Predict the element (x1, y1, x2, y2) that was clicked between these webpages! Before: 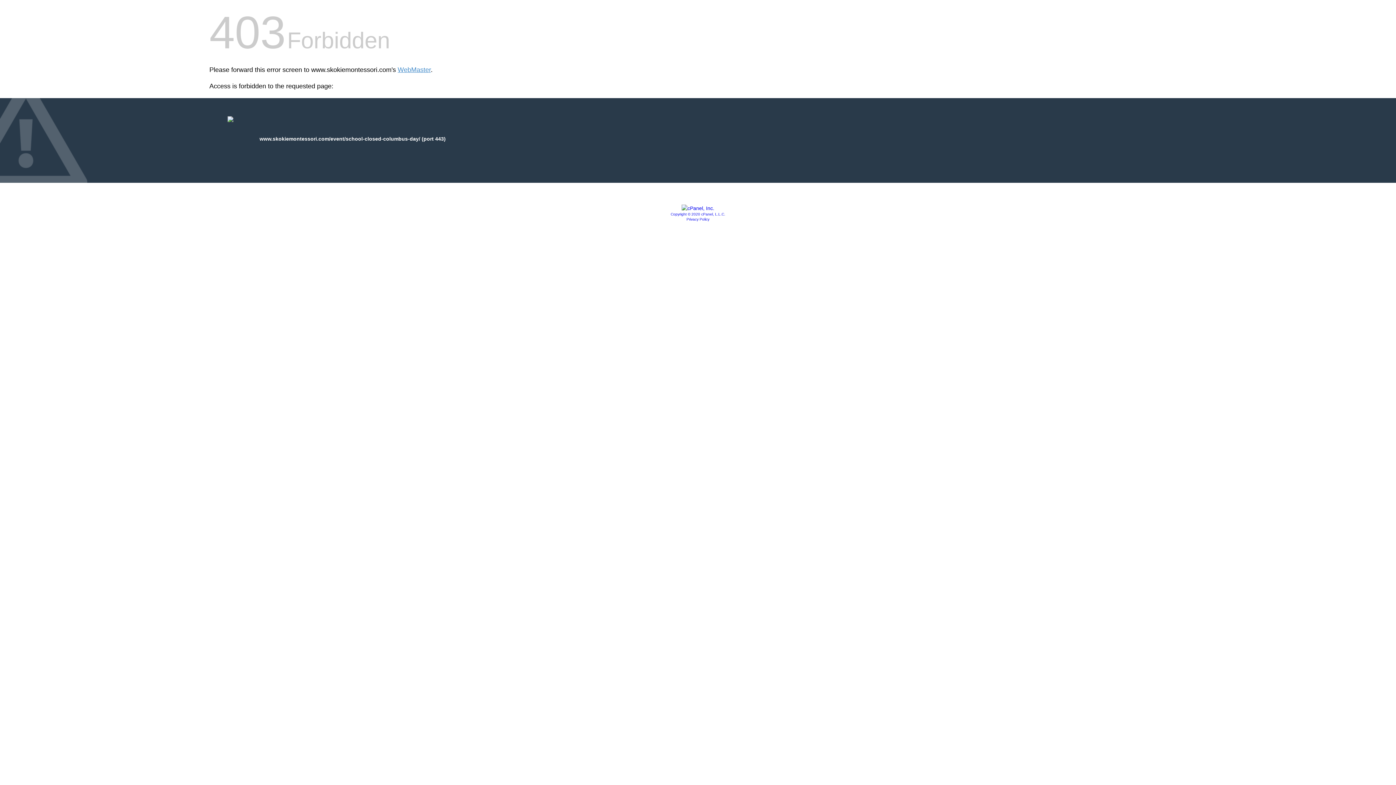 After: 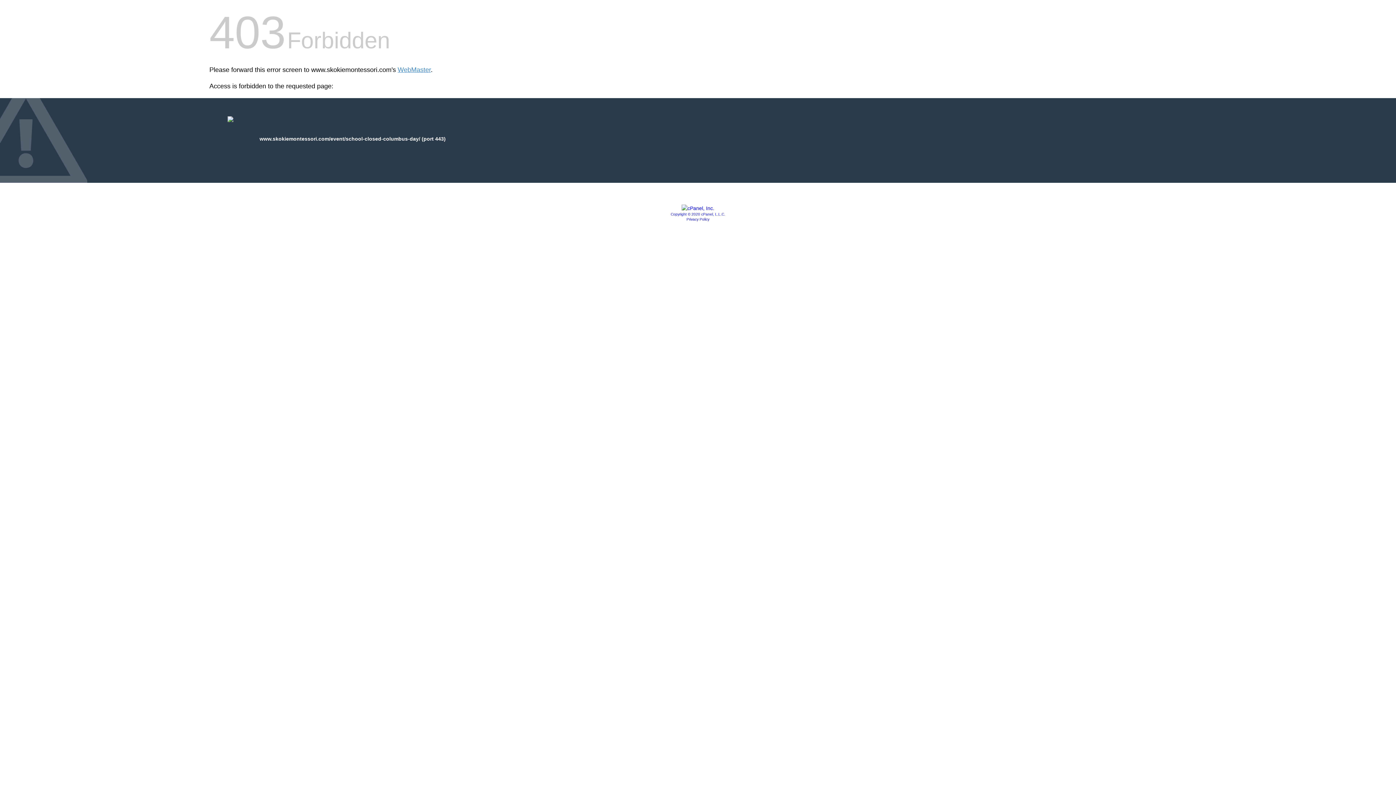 Action: bbox: (681, 205, 714, 211)